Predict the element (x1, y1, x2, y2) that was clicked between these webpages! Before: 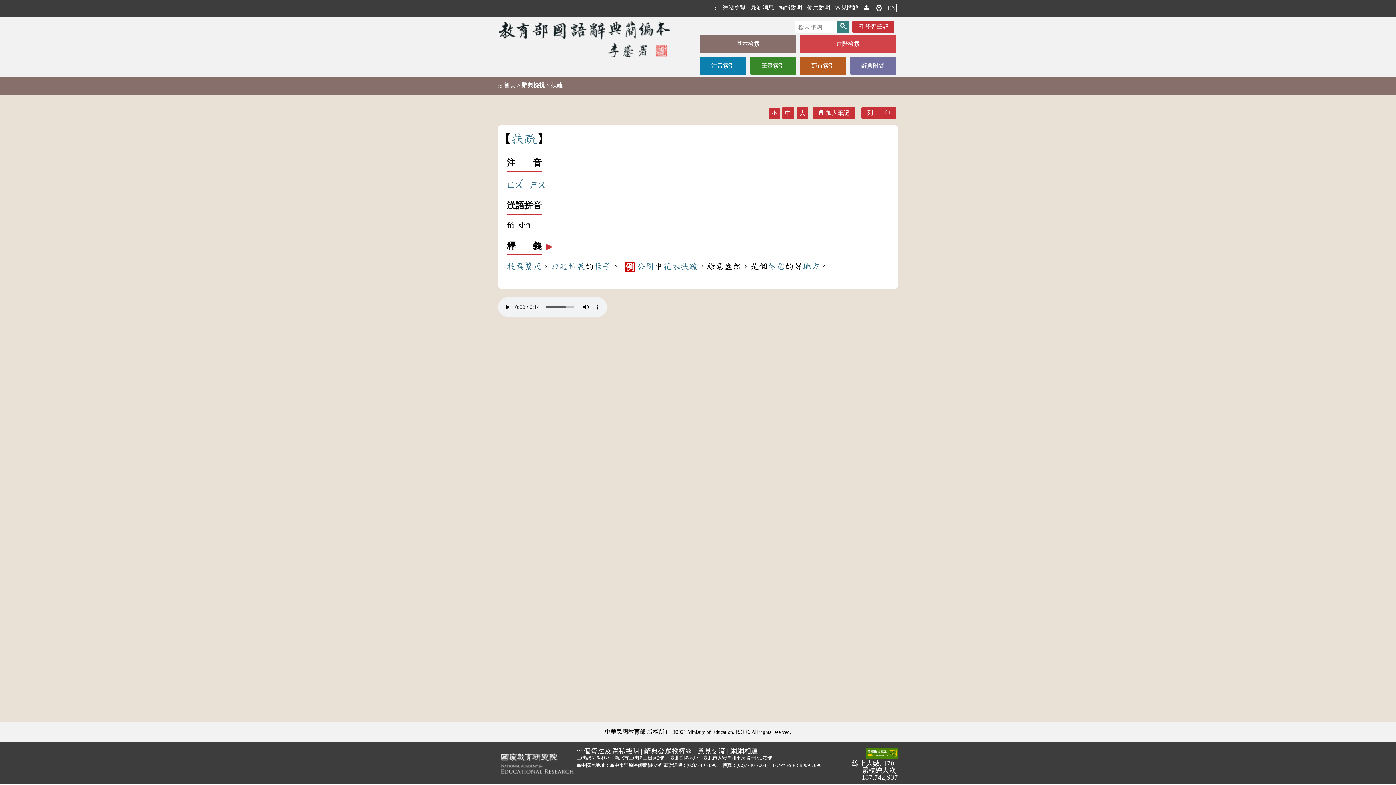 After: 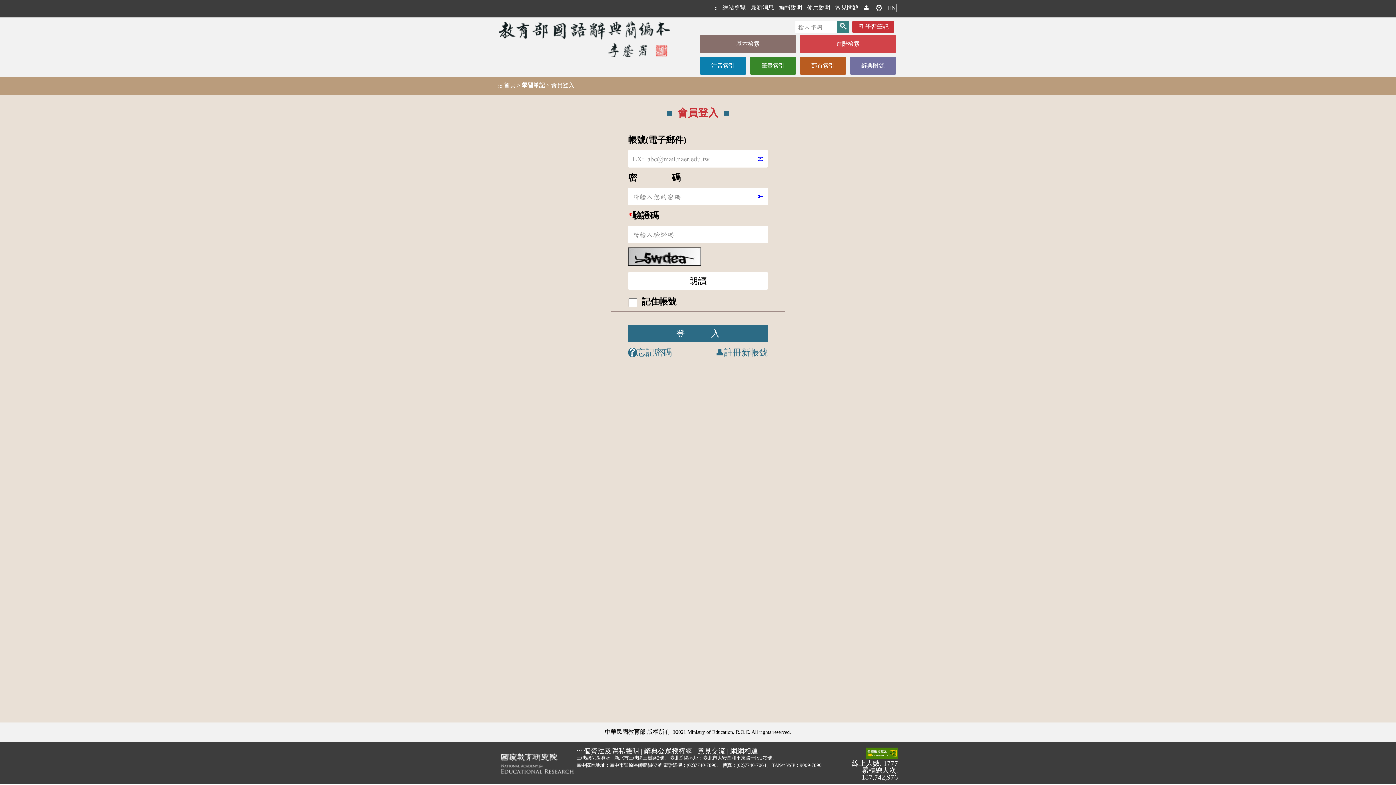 Action: label: 👤 bbox: (863, 4, 870, 11)